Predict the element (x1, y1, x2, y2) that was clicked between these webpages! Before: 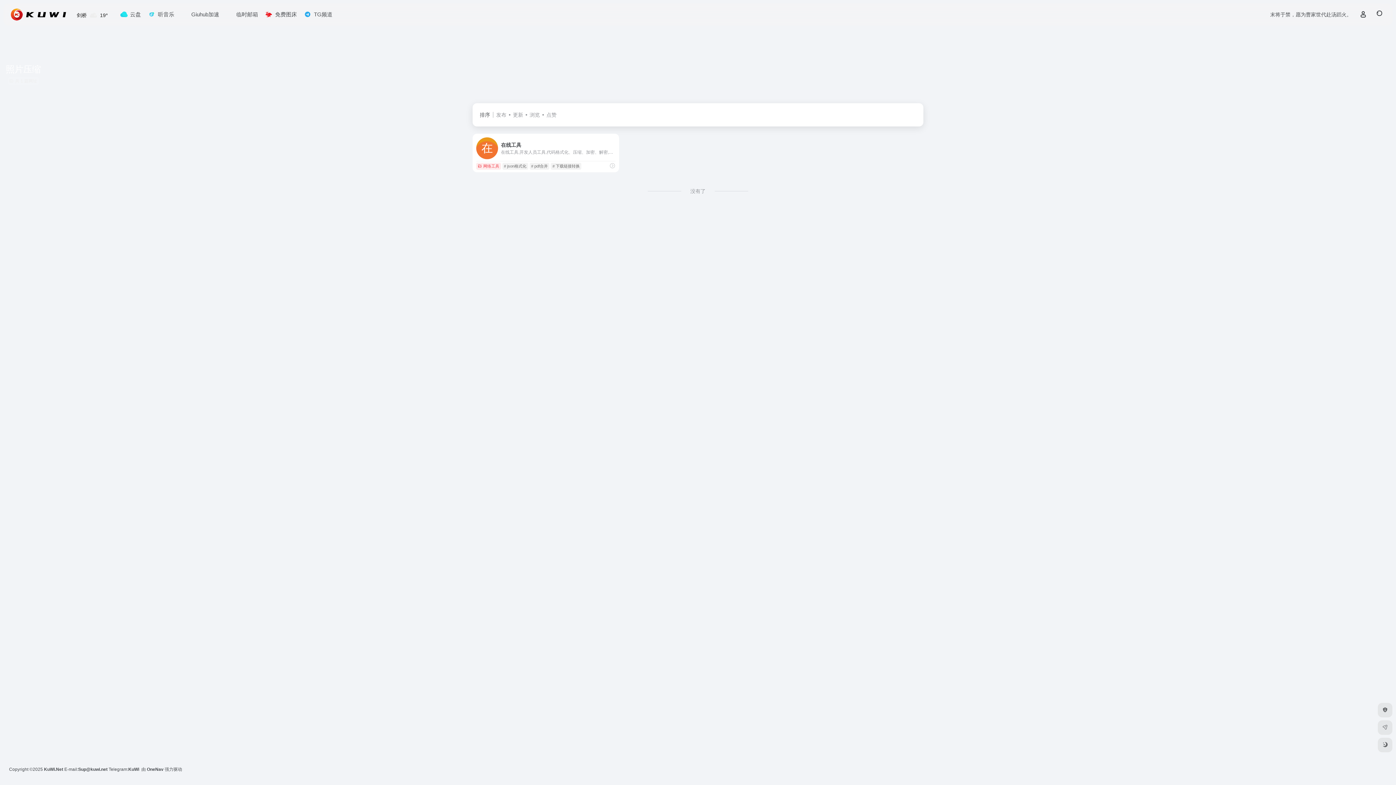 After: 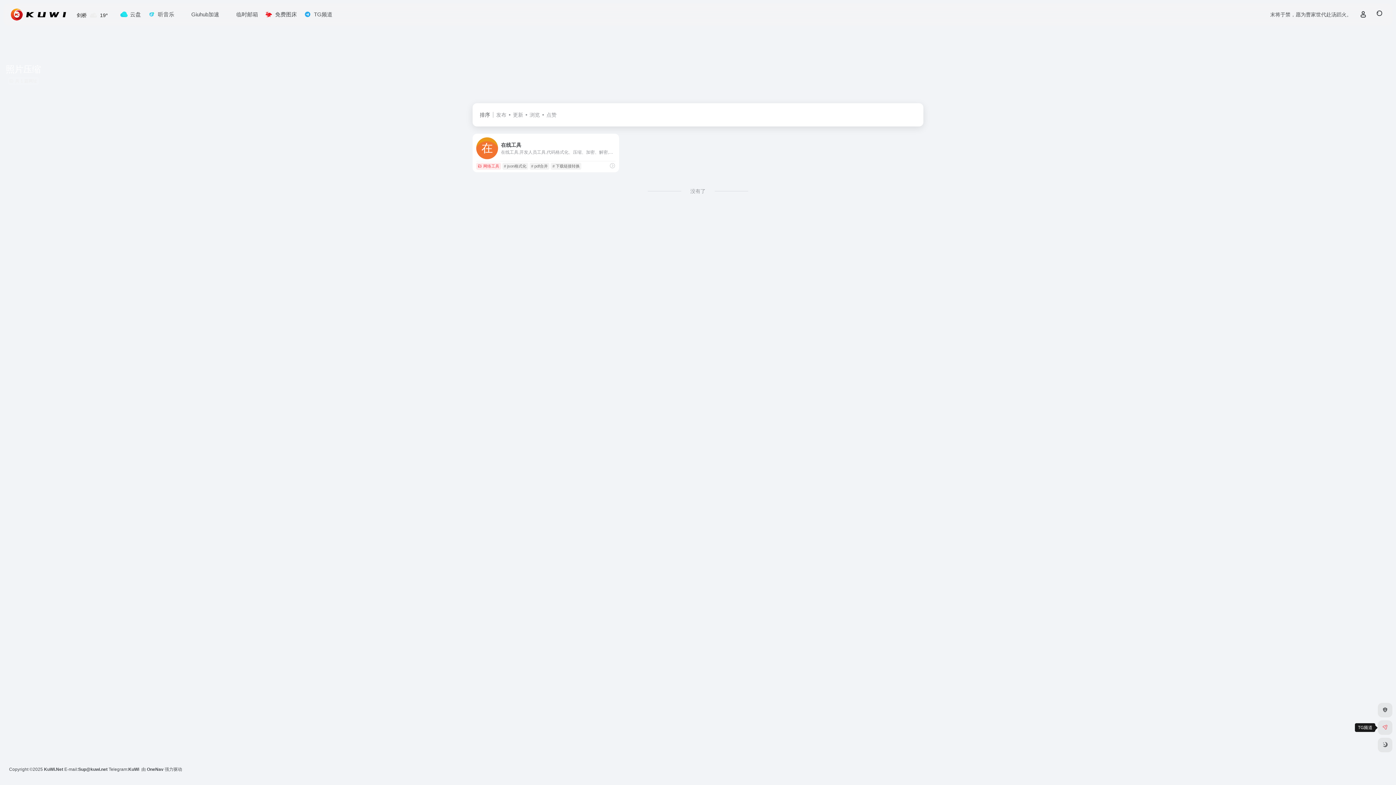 Action: bbox: (1378, 720, 1392, 735)